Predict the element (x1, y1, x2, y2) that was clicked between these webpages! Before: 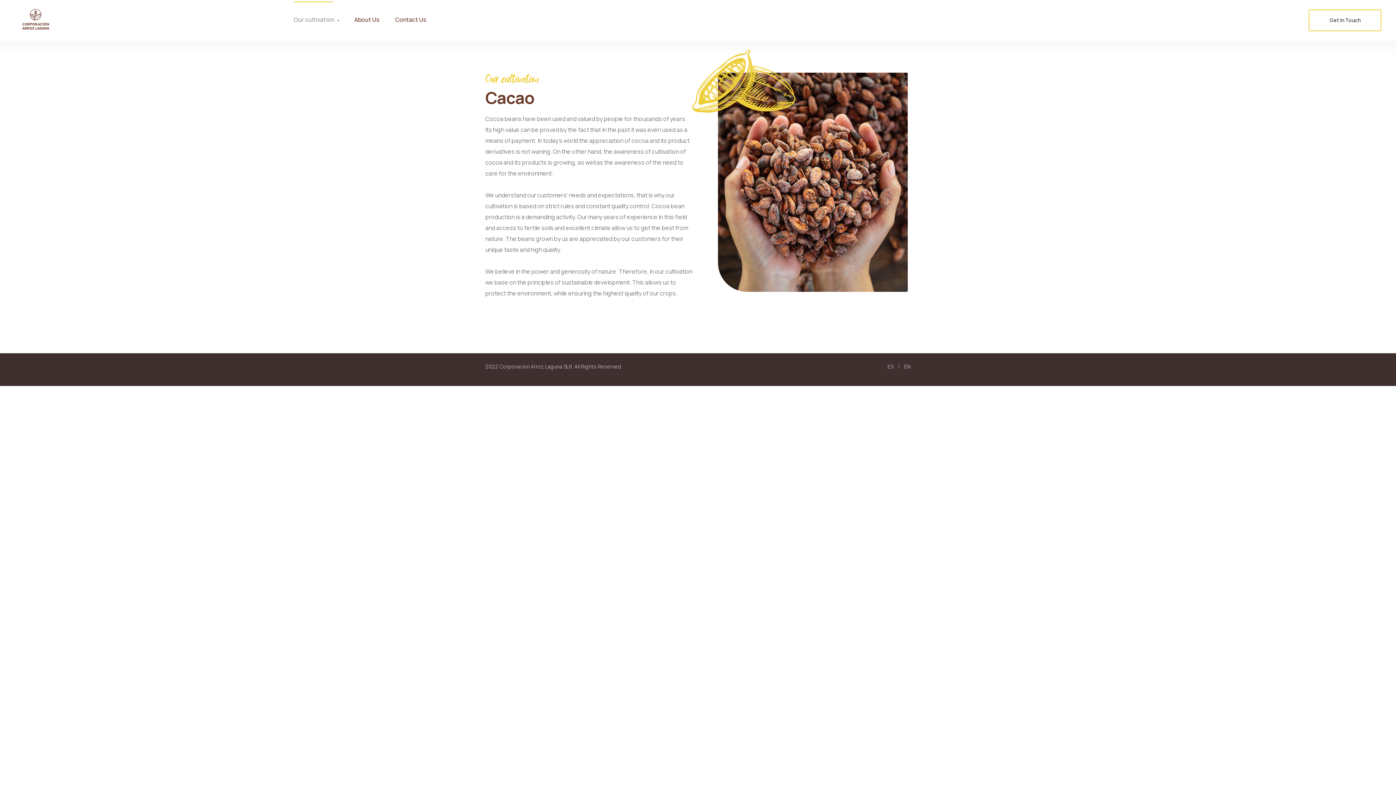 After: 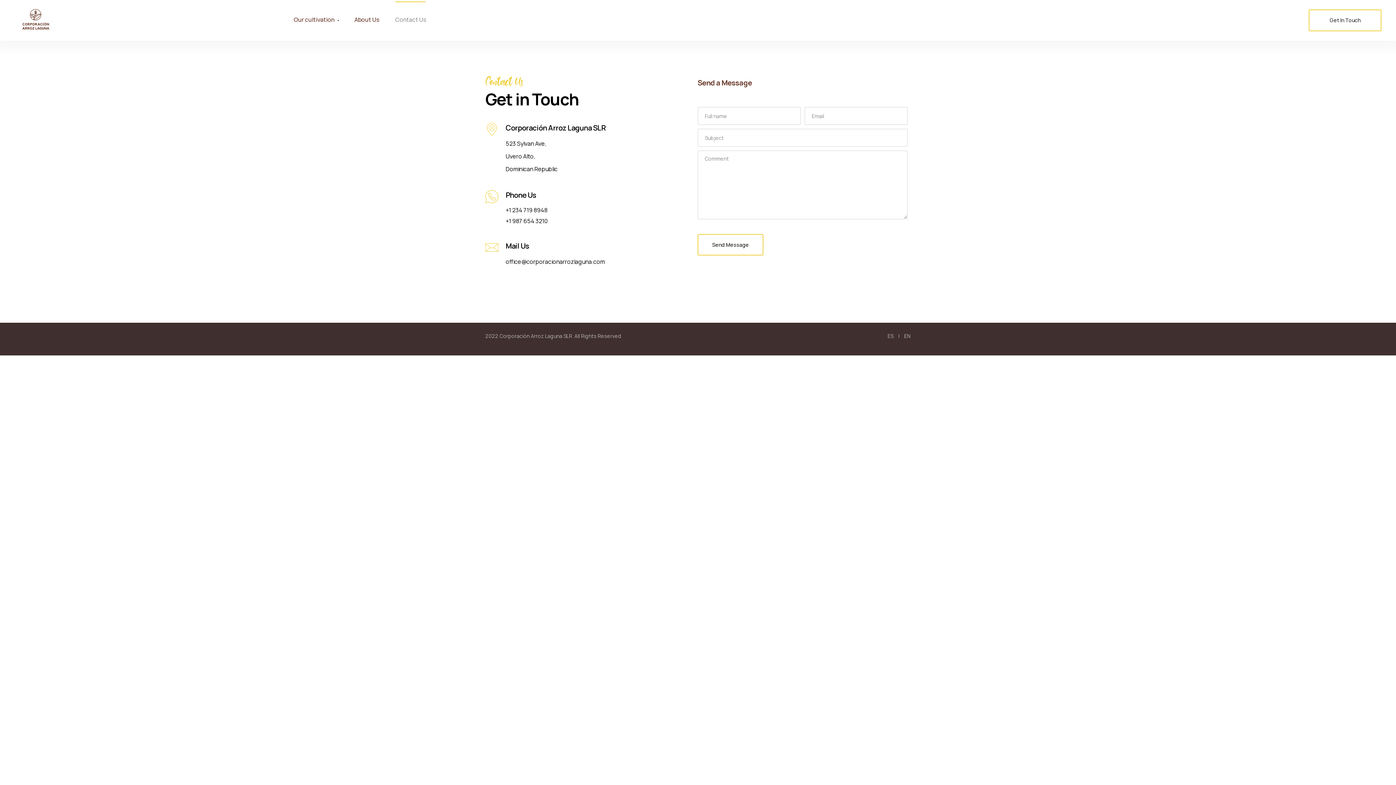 Action: label: Contact Us bbox: (395, 1, 426, 39)